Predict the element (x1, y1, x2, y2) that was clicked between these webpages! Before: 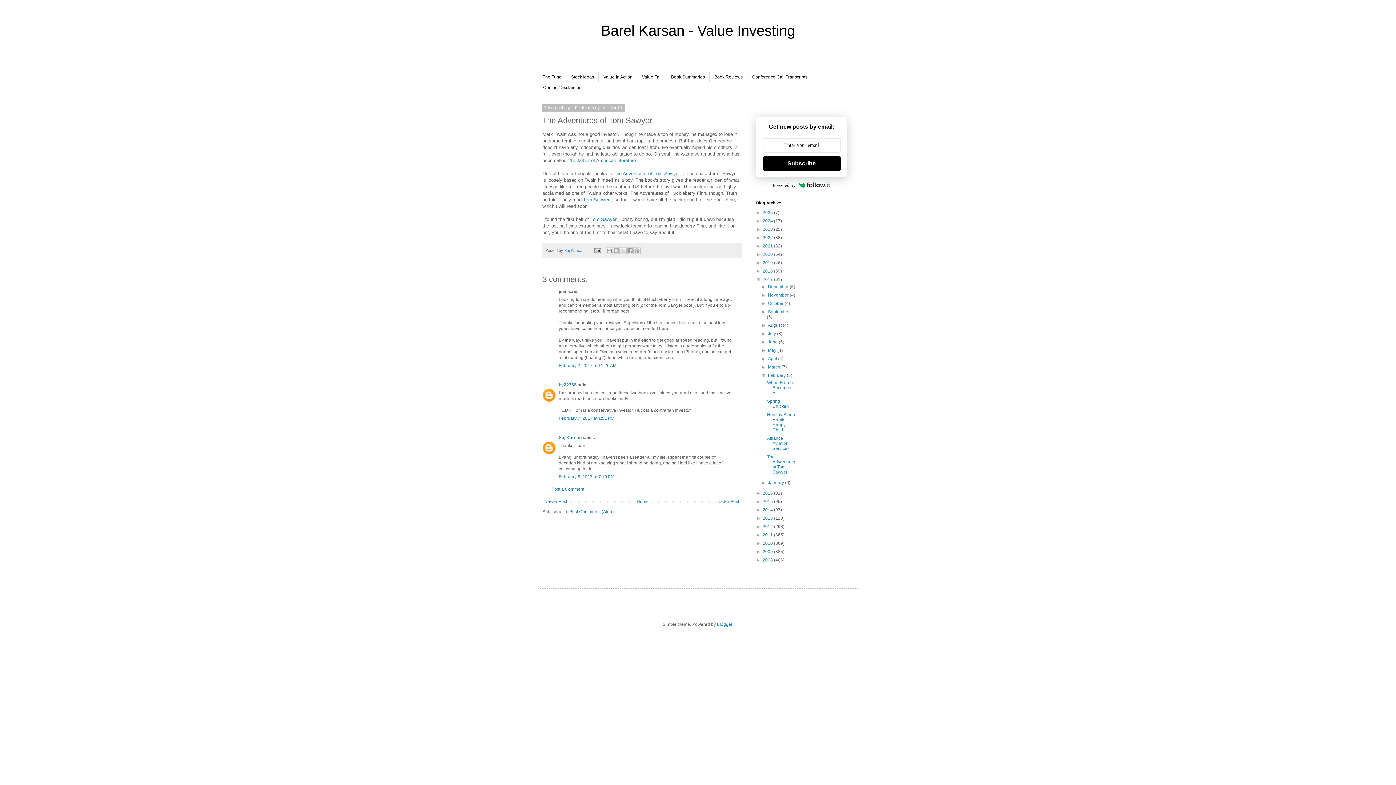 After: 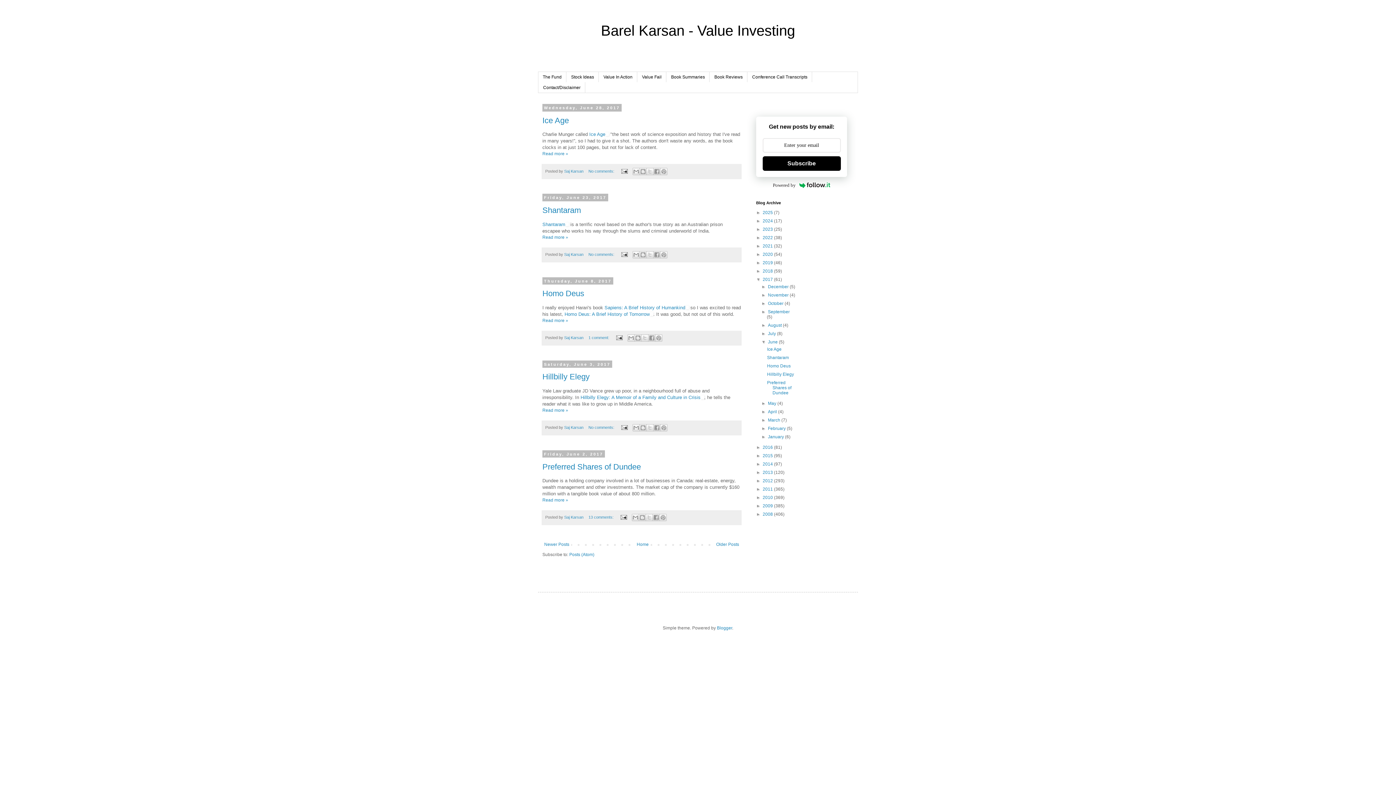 Action: bbox: (768, 339, 779, 344) label: June 